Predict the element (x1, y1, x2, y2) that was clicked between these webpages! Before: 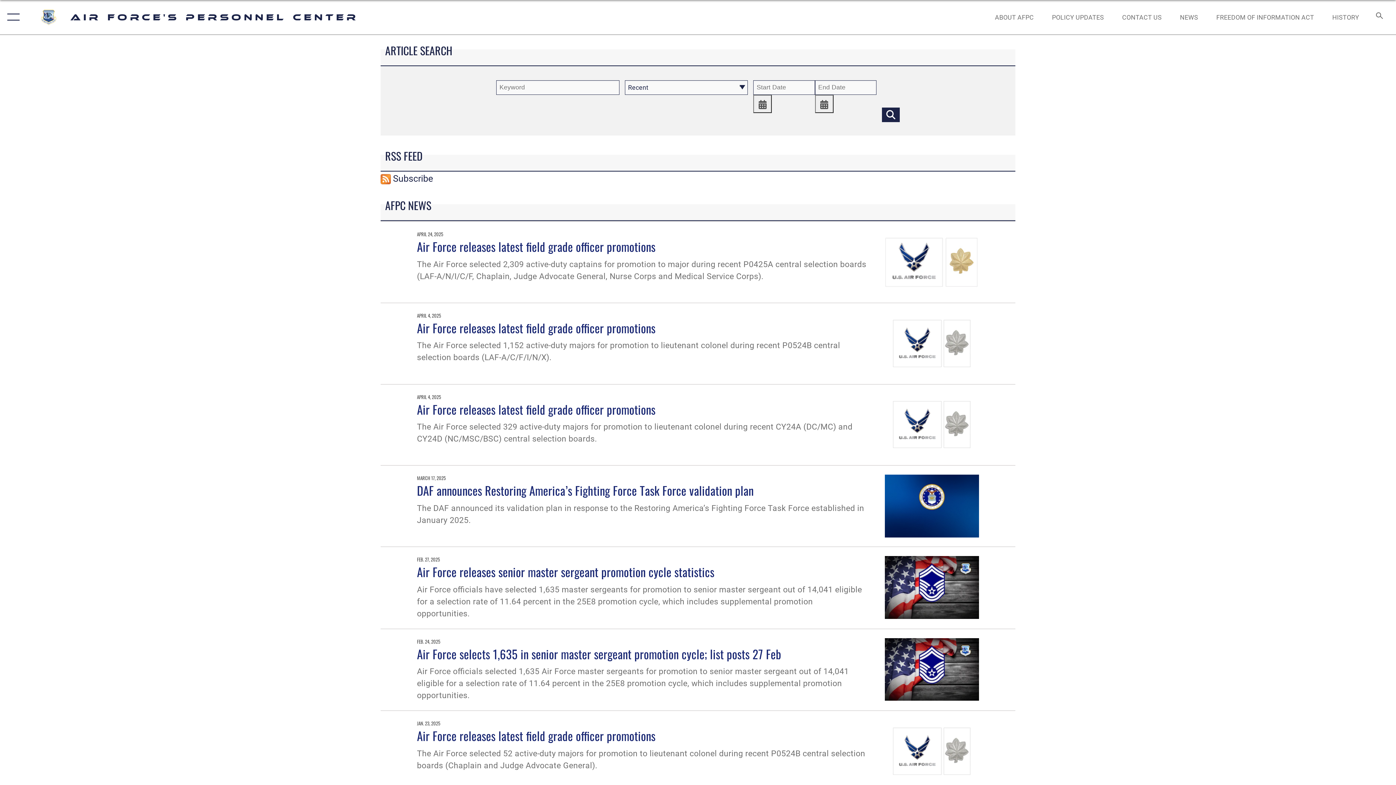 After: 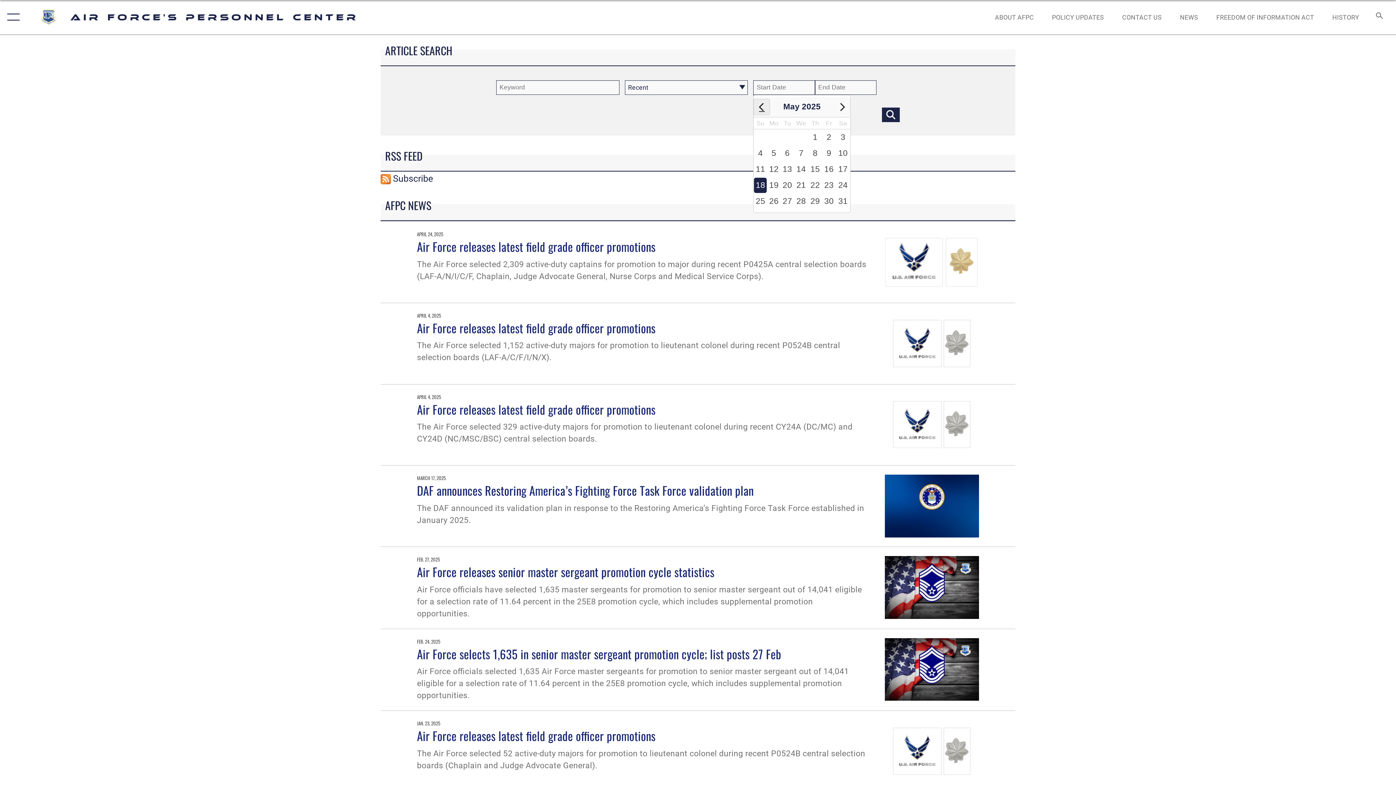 Action: bbox: (753, 94, 772, 112) label: Open Start Date Picker